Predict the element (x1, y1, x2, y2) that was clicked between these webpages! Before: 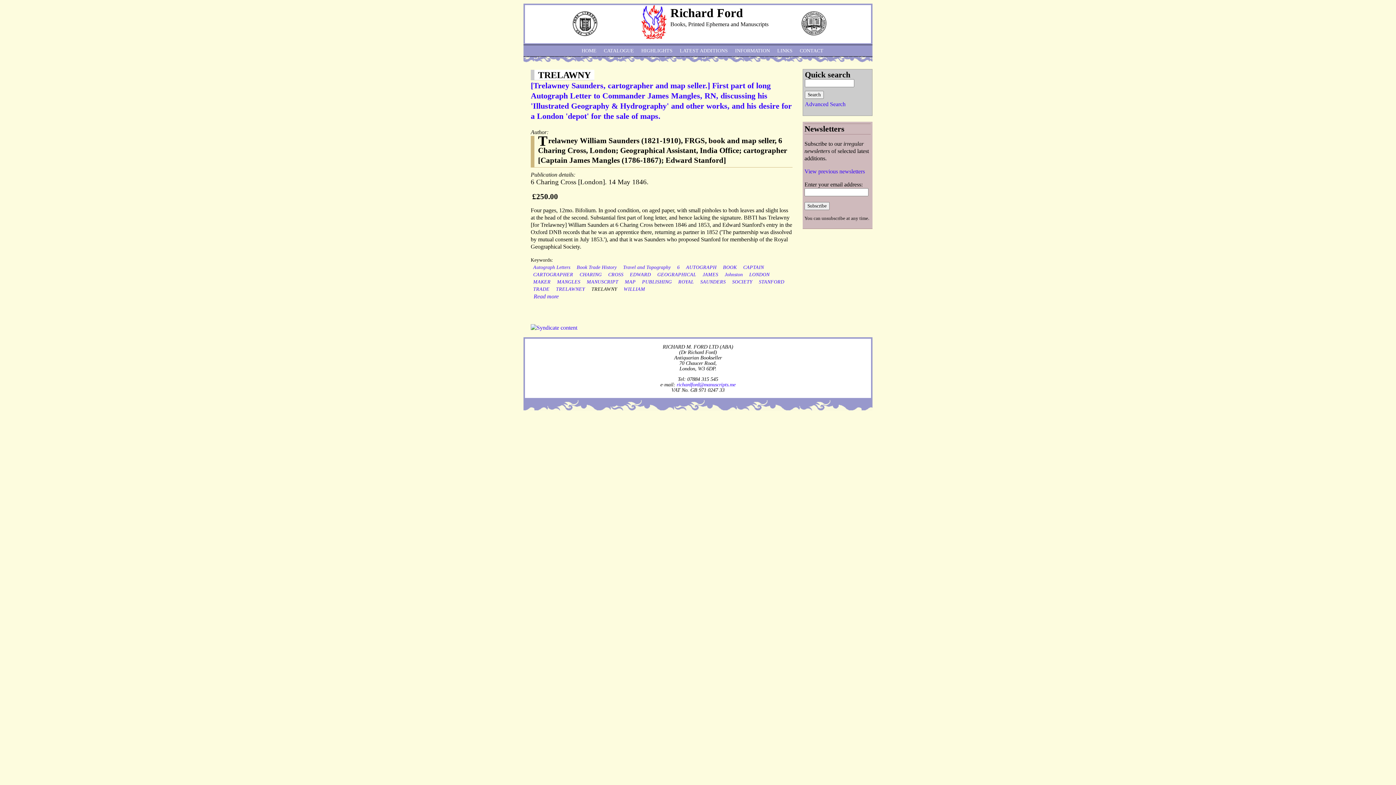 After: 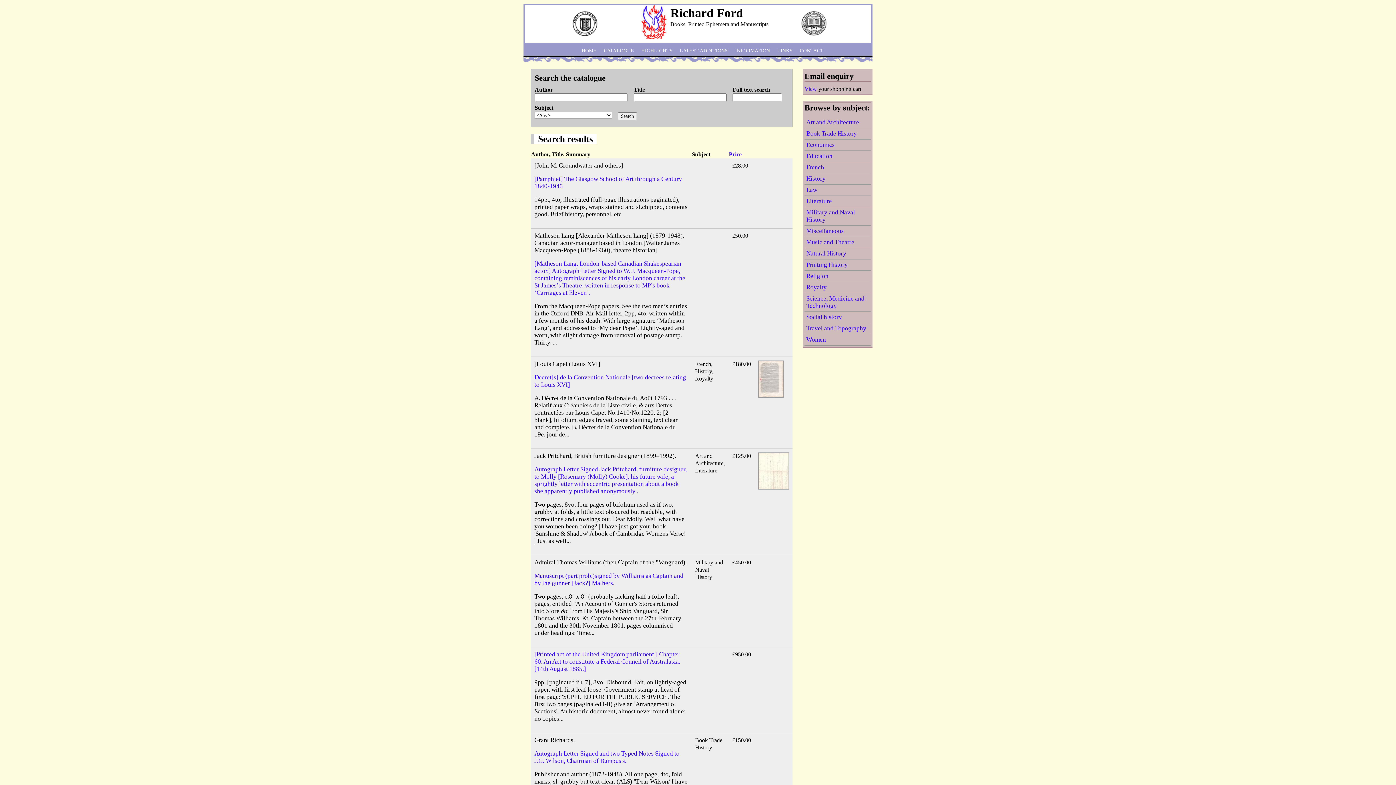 Action: bbox: (604, 48, 634, 53) label: CATALOGUE